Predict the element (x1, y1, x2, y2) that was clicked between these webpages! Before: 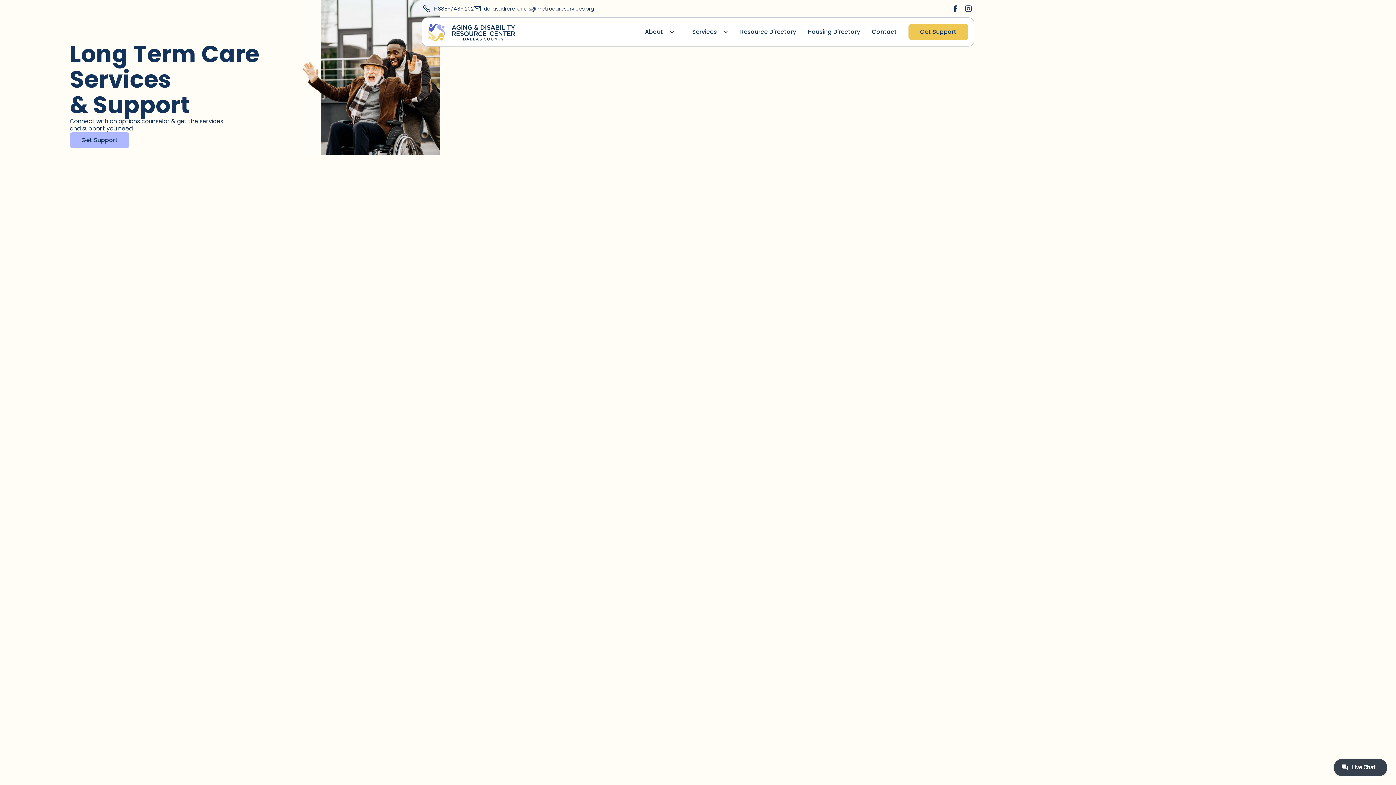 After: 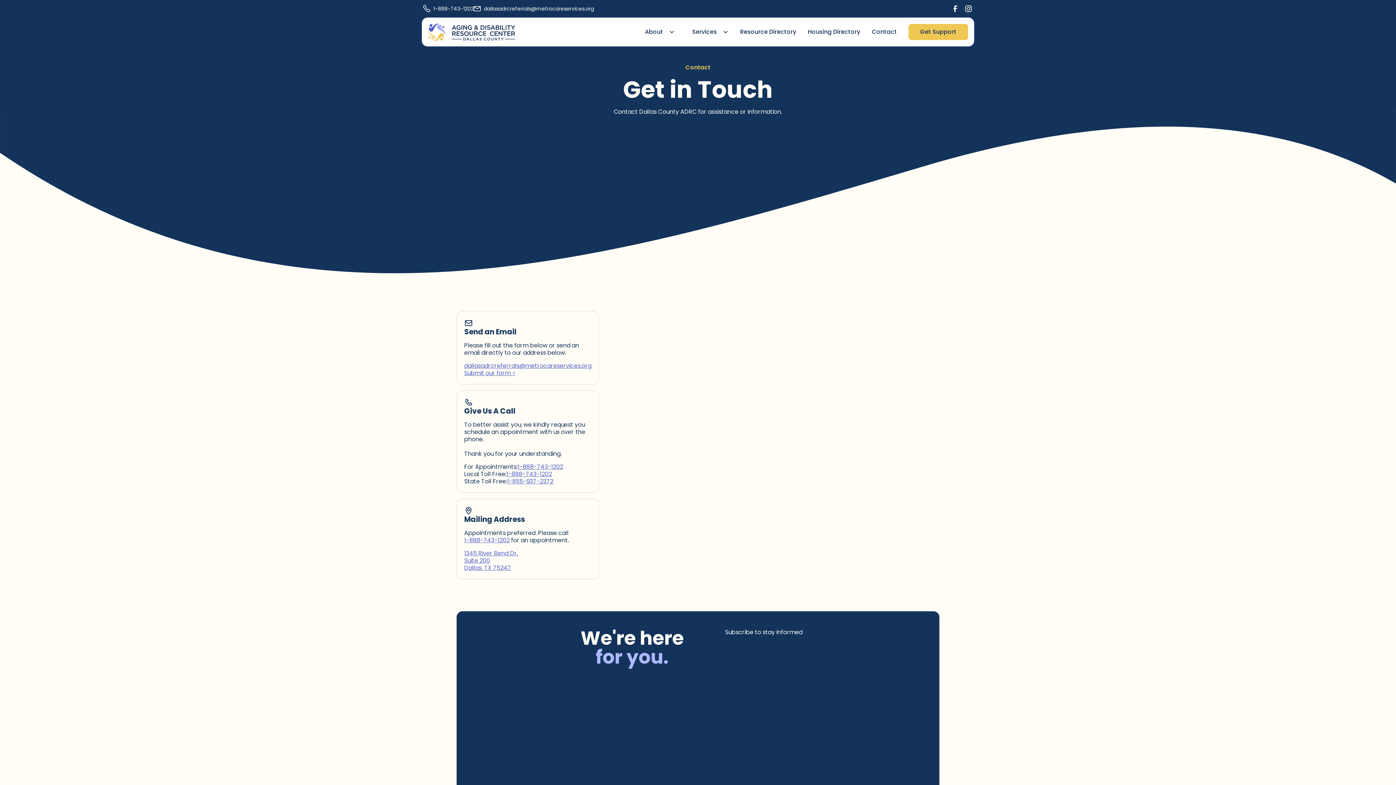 Action: label: Get Support bbox: (908, 24, 968, 40)